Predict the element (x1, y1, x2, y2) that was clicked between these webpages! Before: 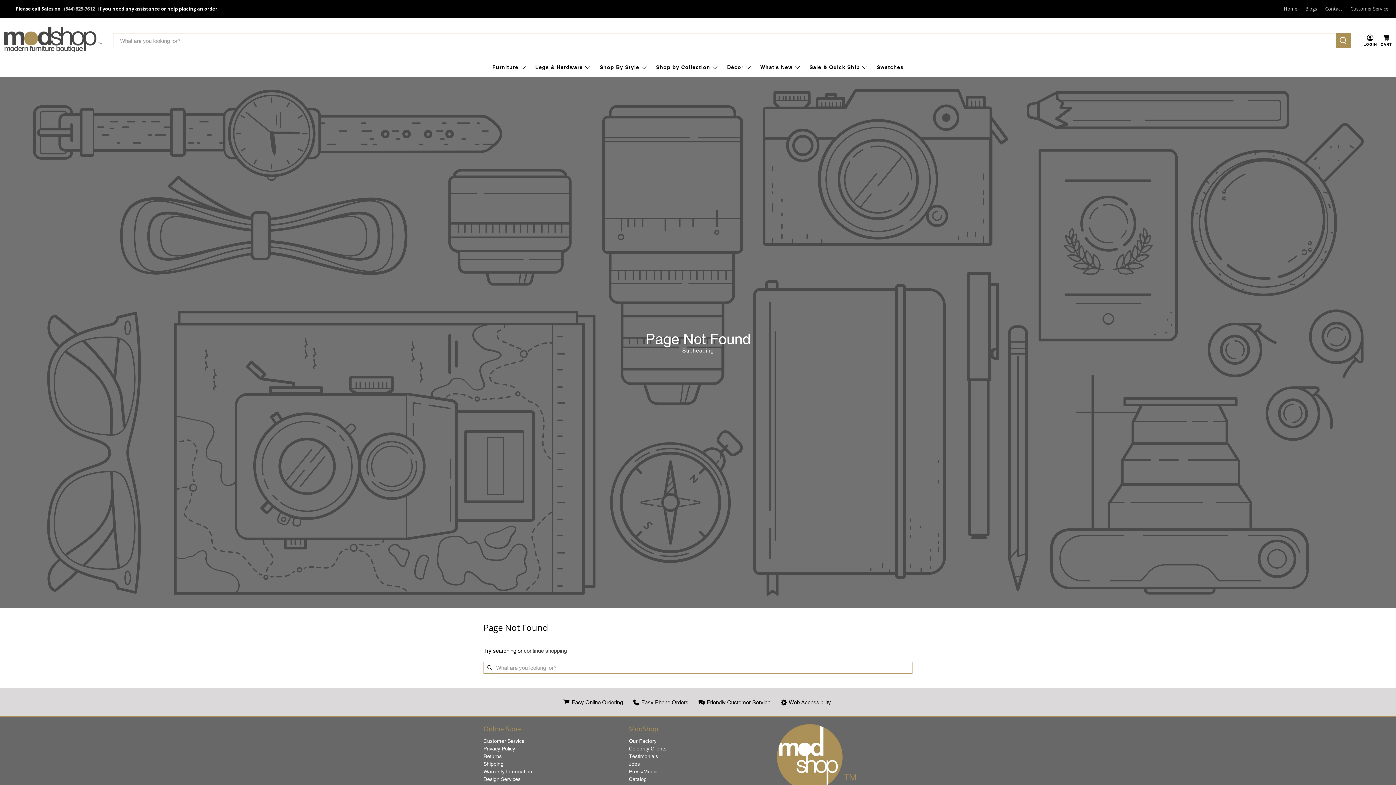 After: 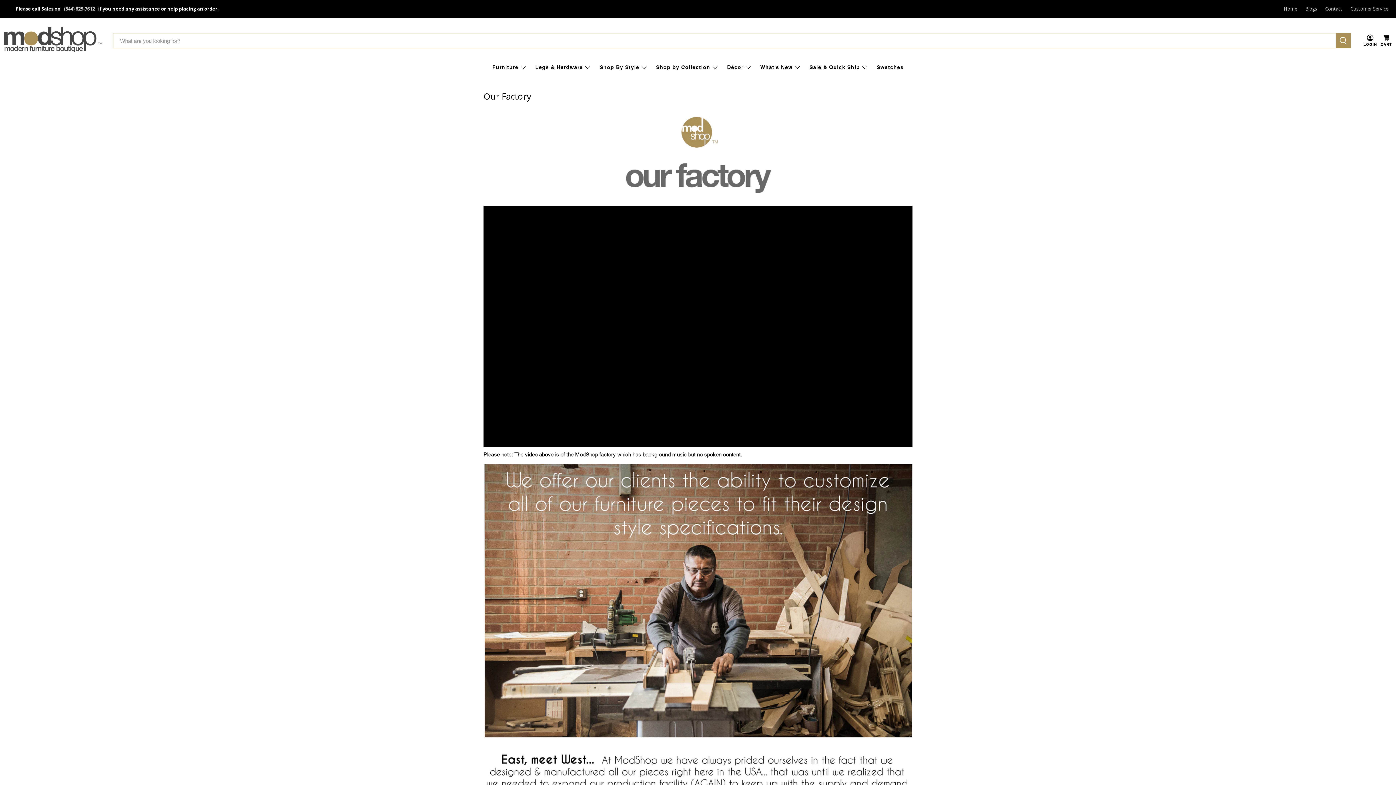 Action: bbox: (629, 738, 656, 744) label: Our Factory